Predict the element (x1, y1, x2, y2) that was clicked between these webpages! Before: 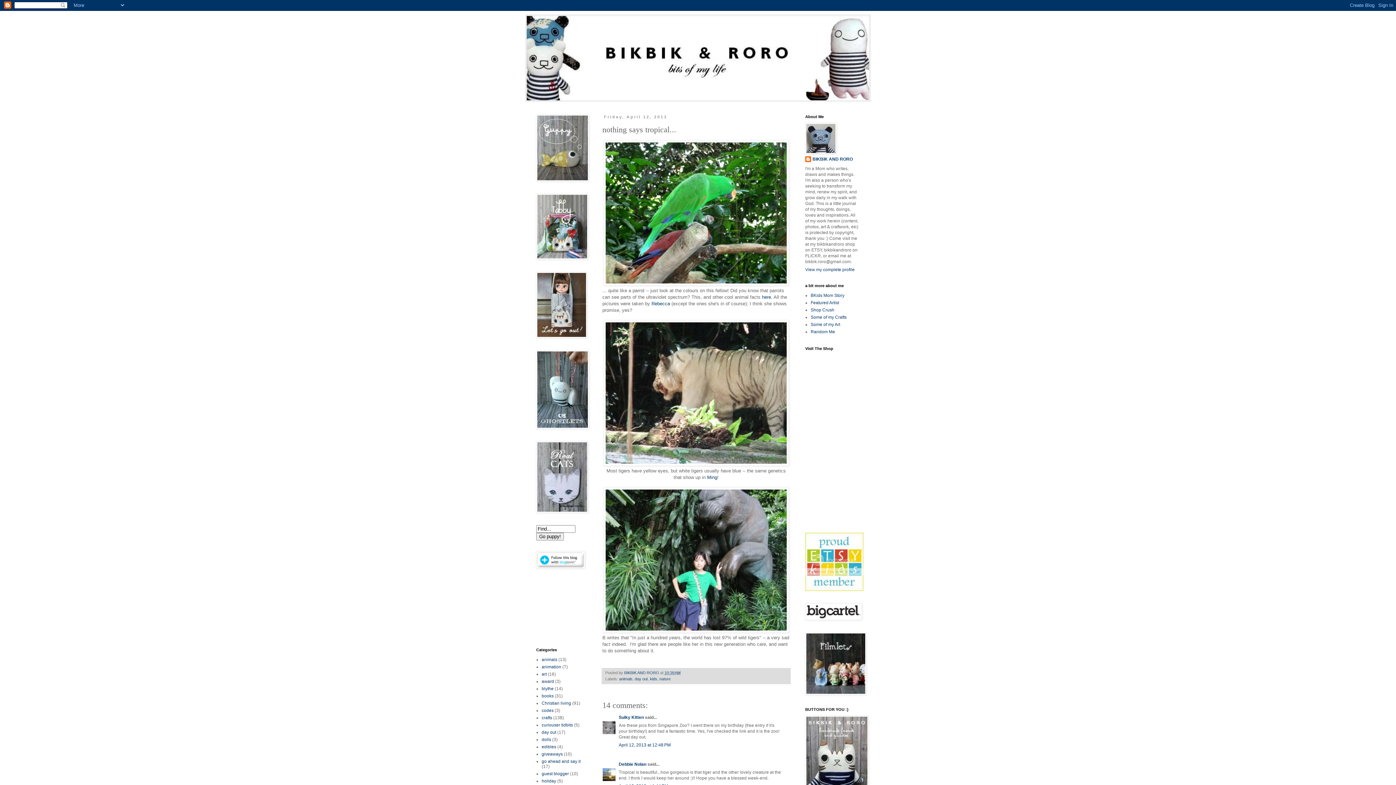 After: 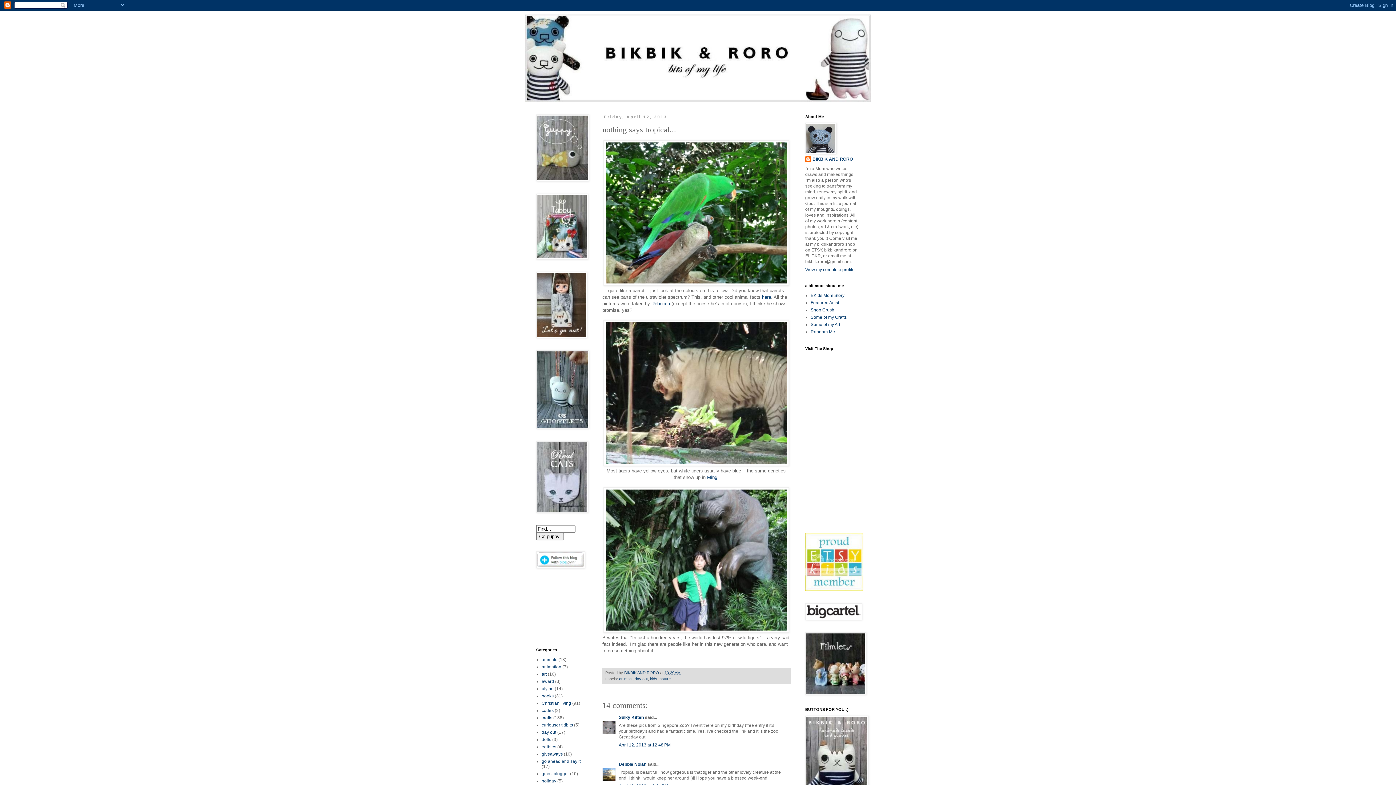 Action: bbox: (805, 587, 863, 592)